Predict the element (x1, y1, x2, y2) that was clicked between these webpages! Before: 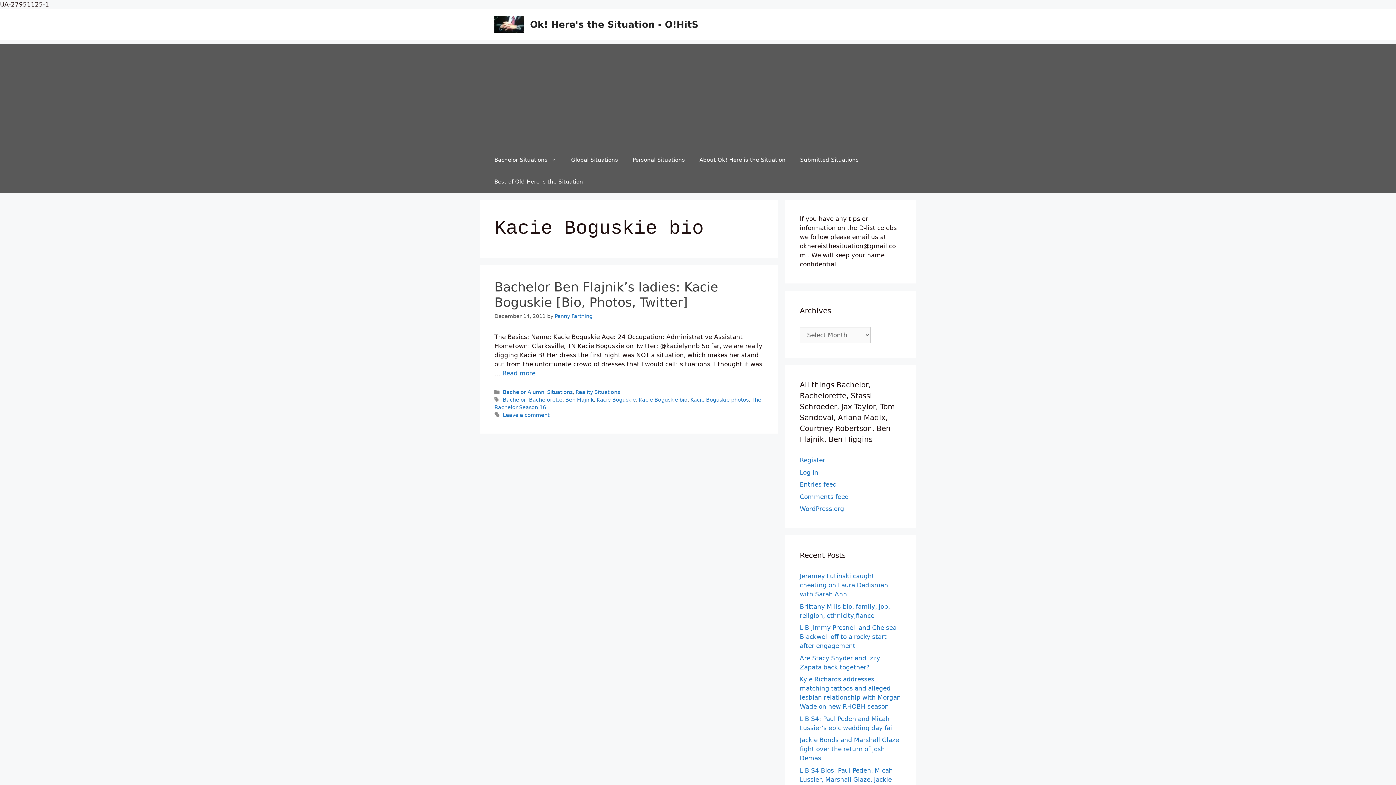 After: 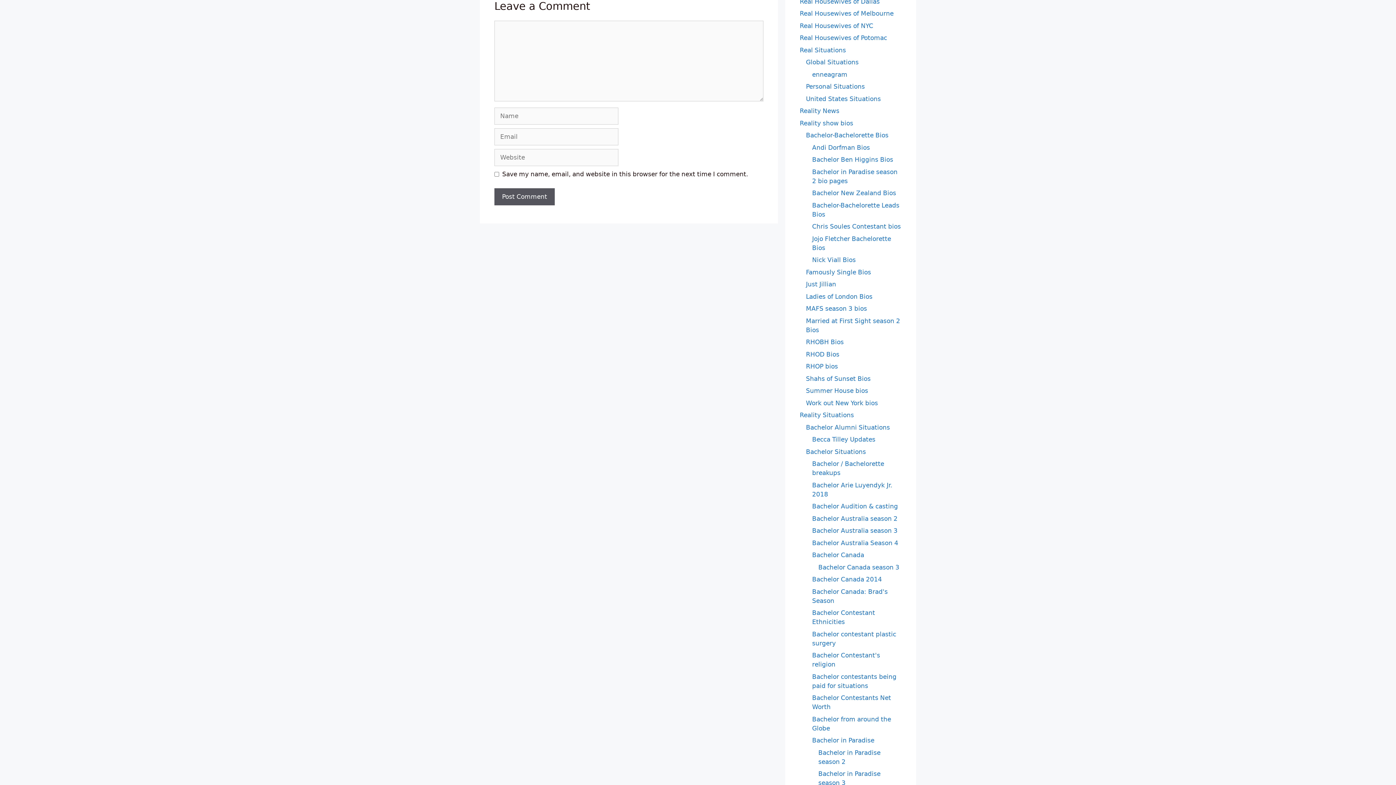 Action: bbox: (502, 412, 549, 418) label: Leave a comment